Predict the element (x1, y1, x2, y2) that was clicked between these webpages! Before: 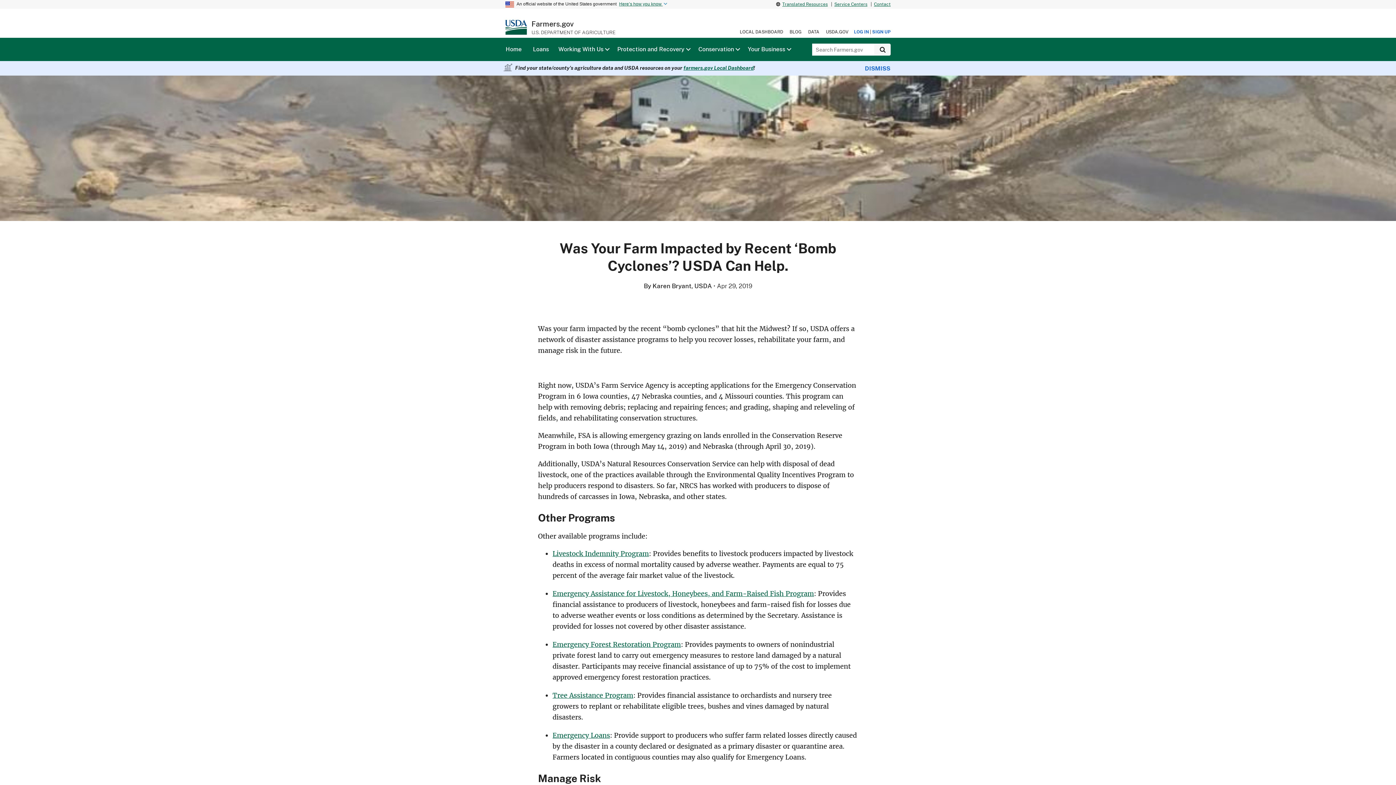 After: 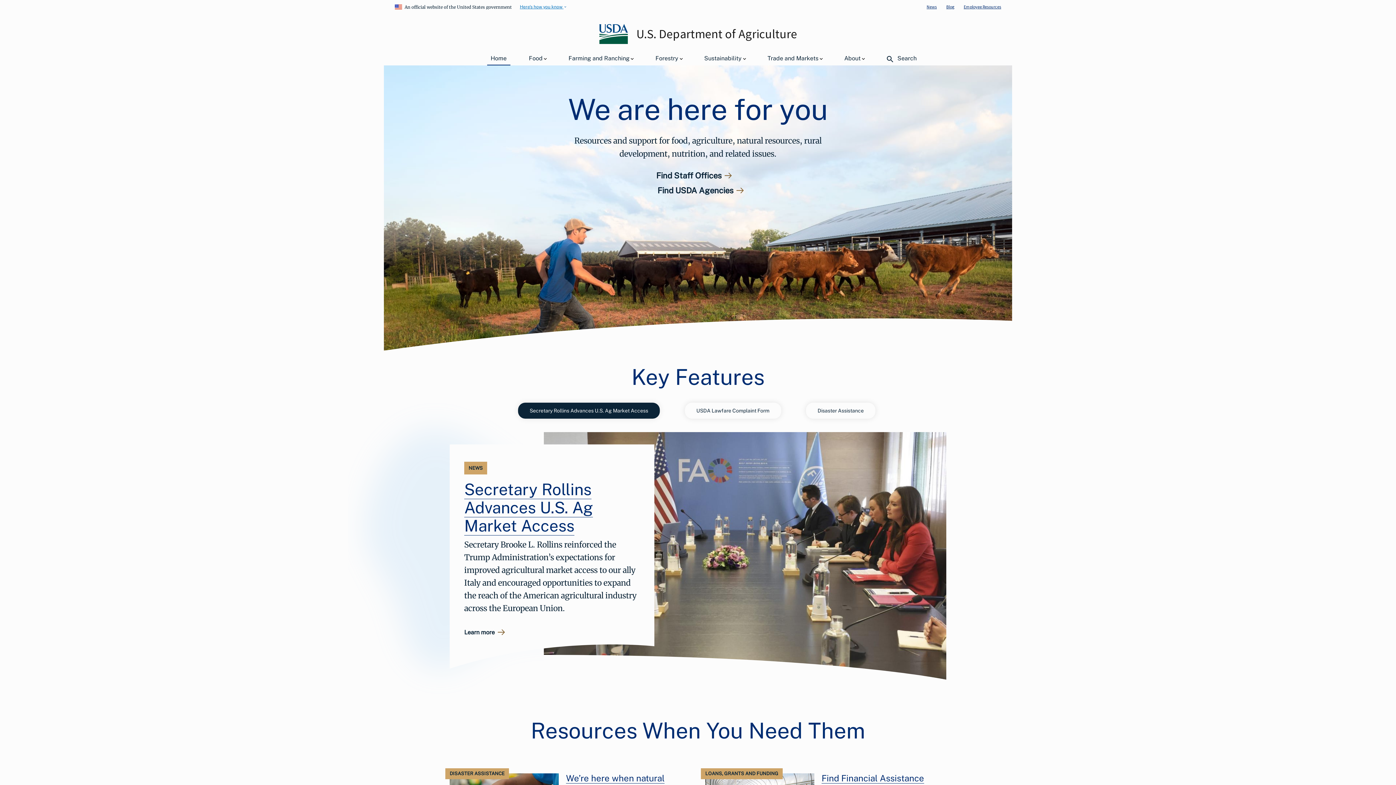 Action: label: USDA.gov bbox: (826, 28, 848, 34)